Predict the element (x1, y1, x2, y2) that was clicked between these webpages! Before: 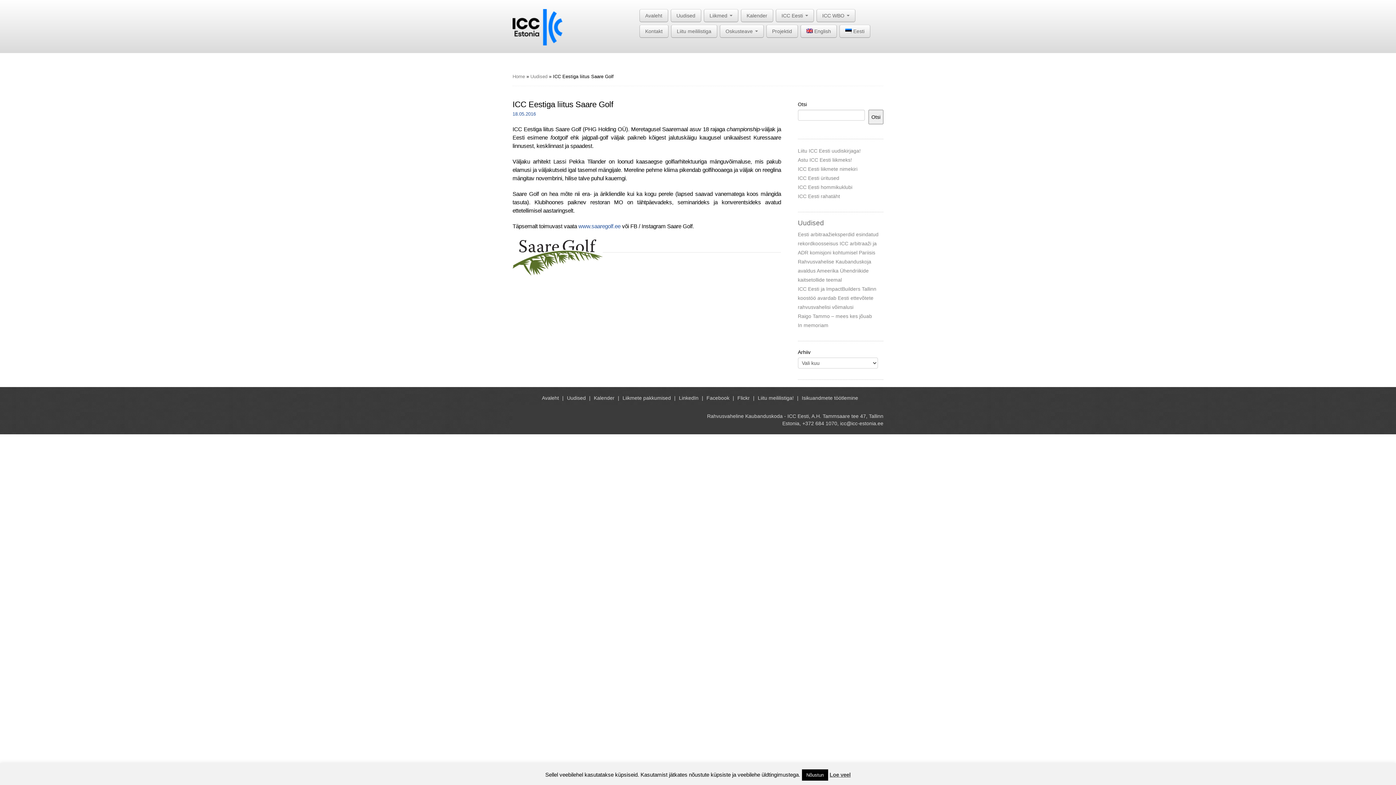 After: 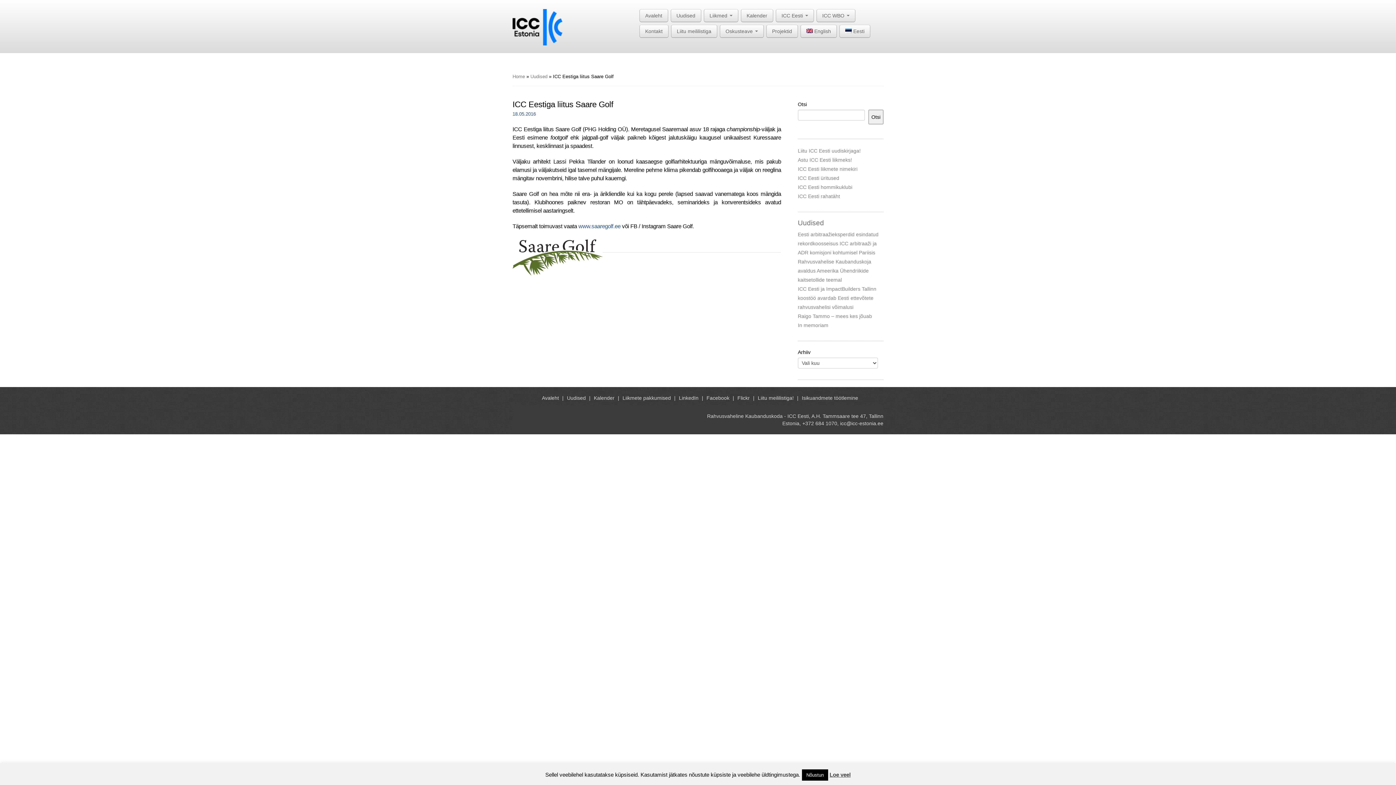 Action: bbox: (512, 111, 536, 116) label: 18.05.2016